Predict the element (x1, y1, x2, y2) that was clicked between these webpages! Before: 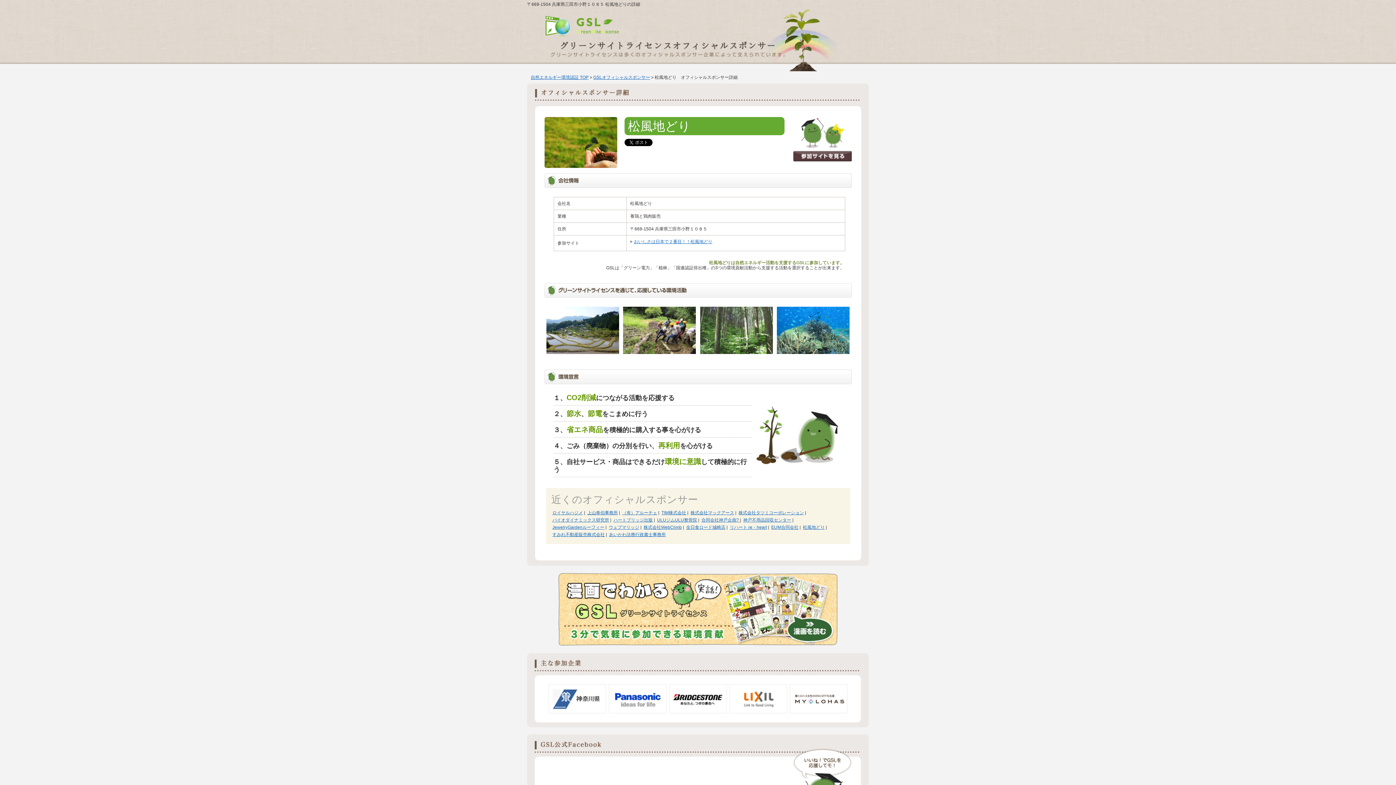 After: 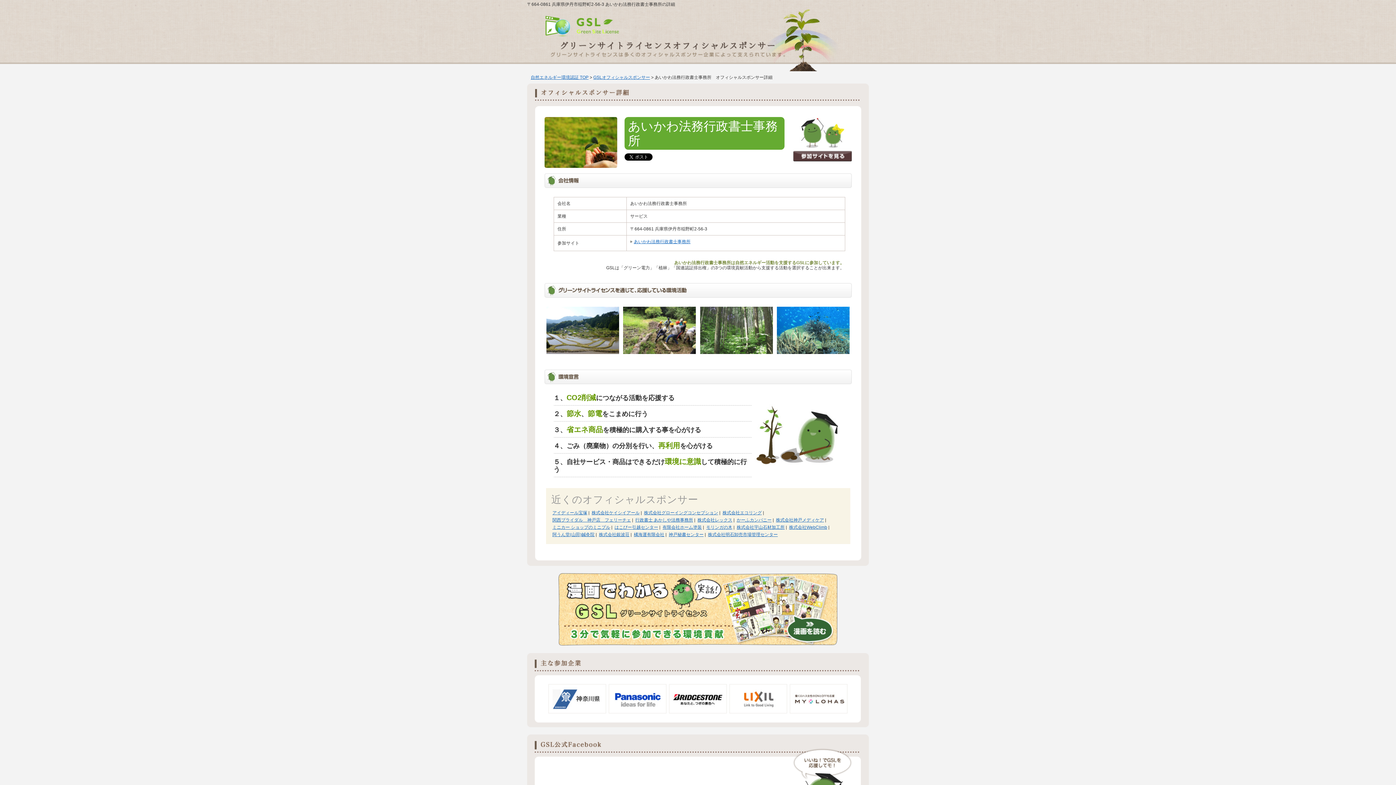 Action: bbox: (609, 532, 666, 537) label: あいかわ法務行政書士事務所